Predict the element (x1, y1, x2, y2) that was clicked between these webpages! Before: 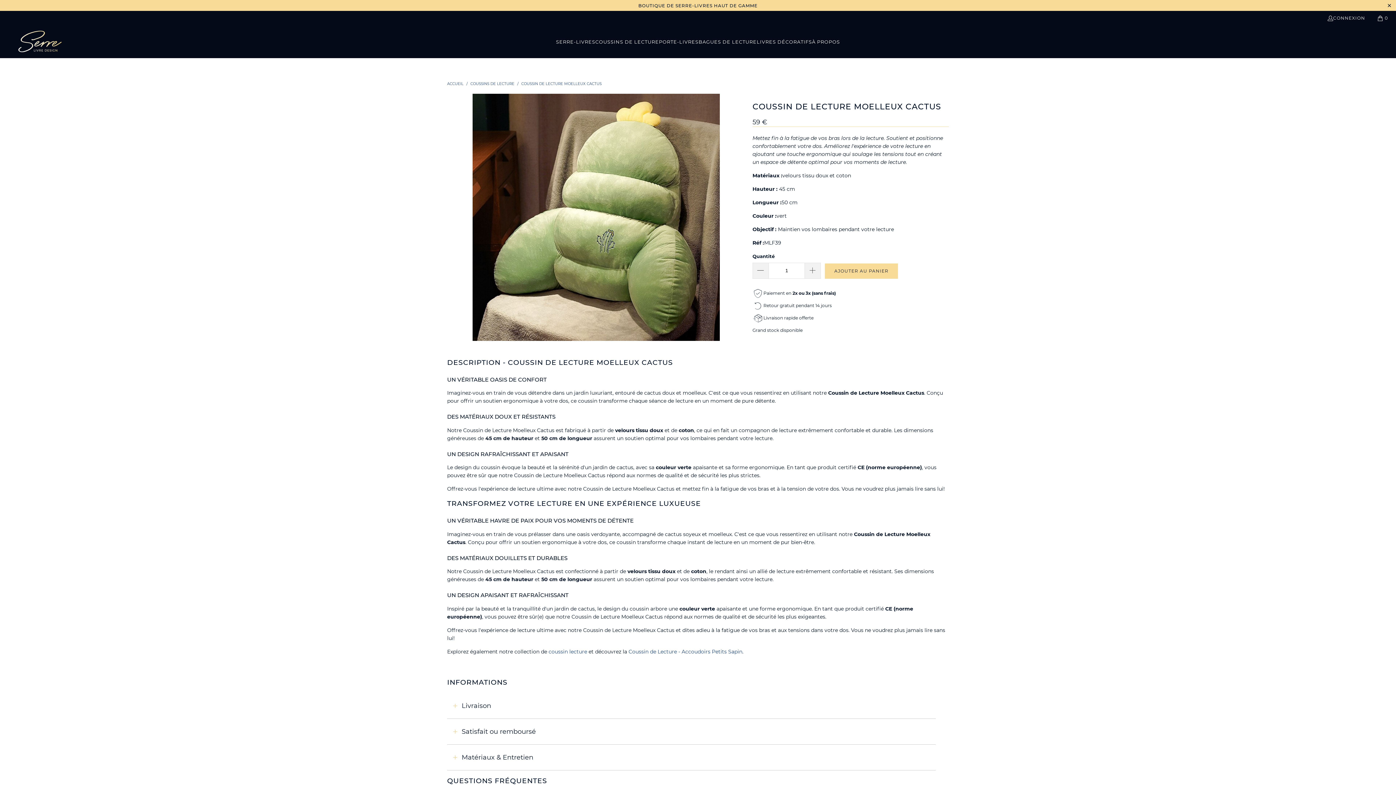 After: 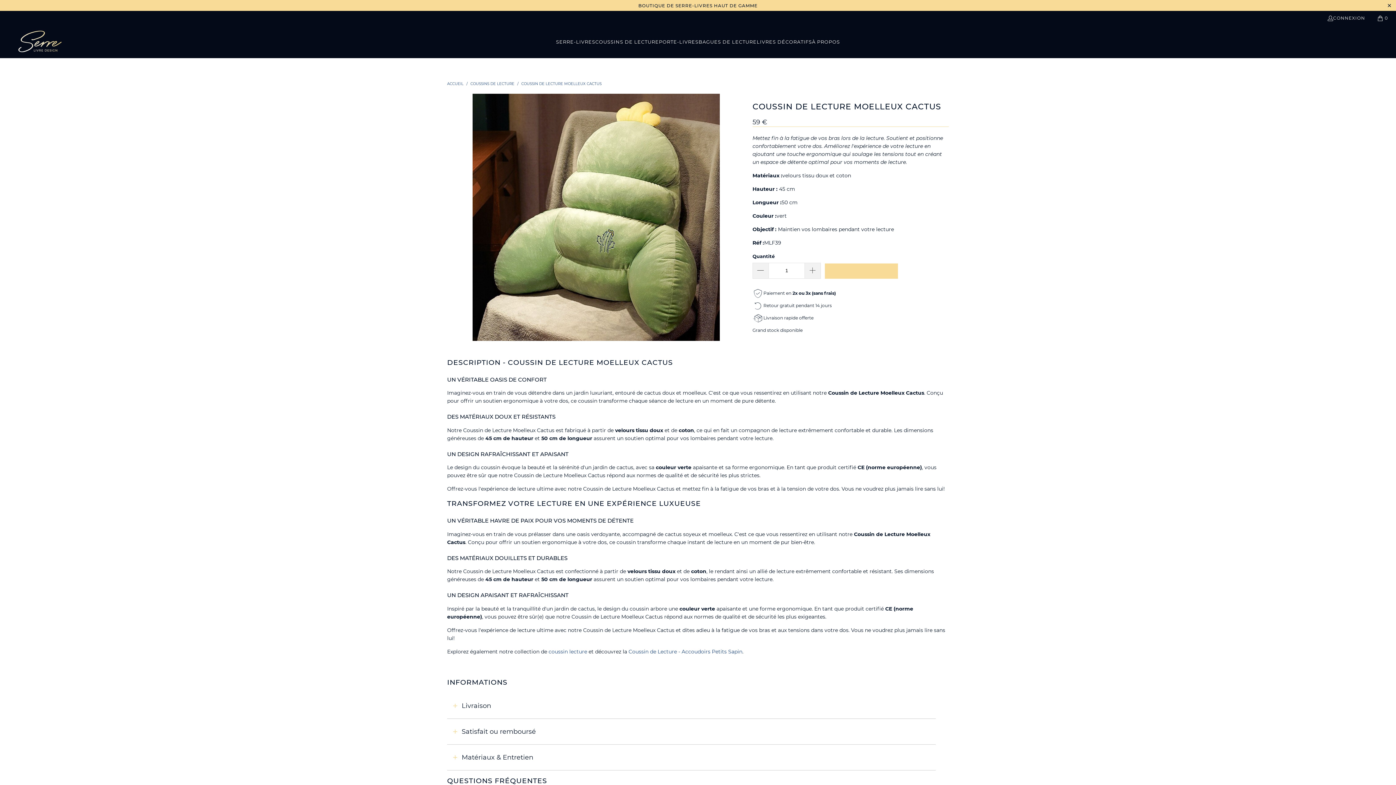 Action: bbox: (825, 263, 898, 278) label: AJOUTER AU PANIER